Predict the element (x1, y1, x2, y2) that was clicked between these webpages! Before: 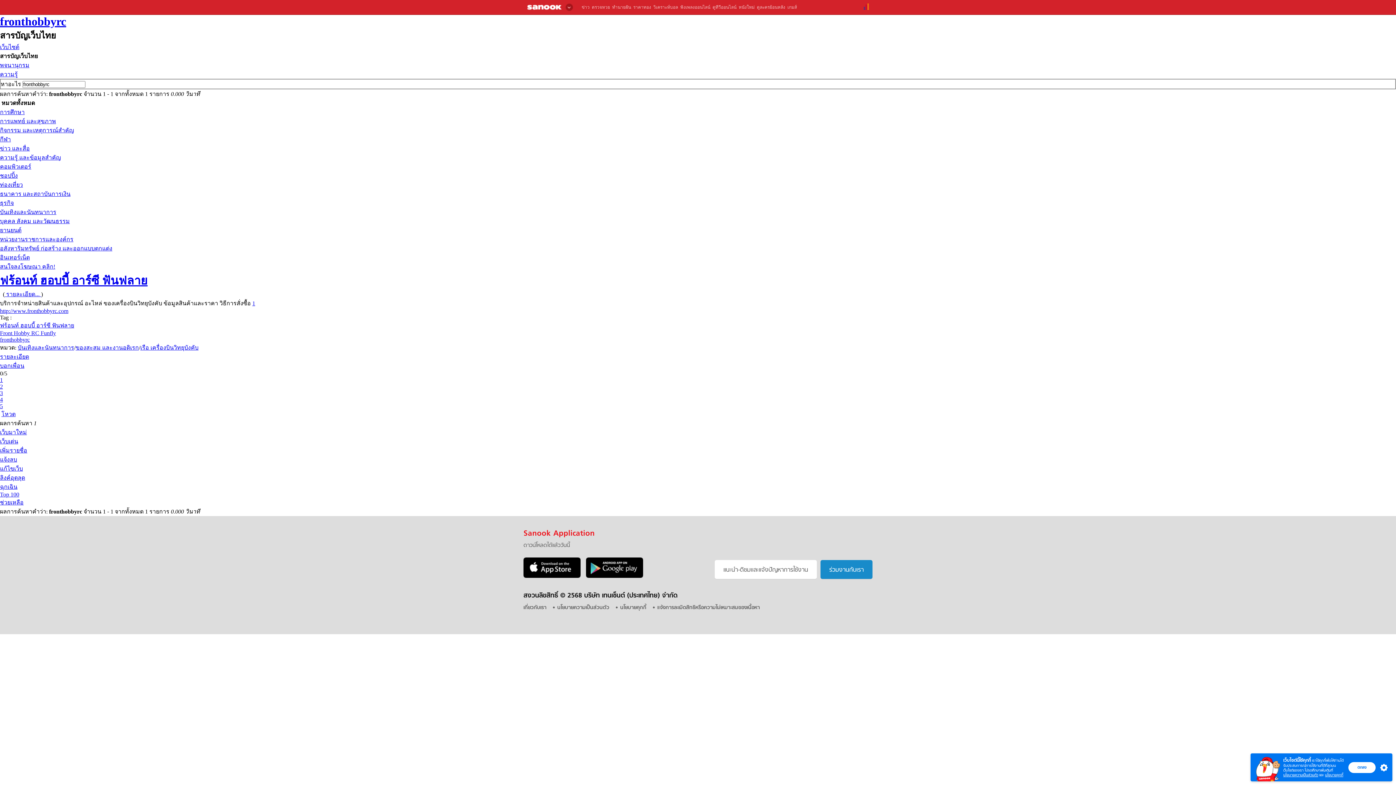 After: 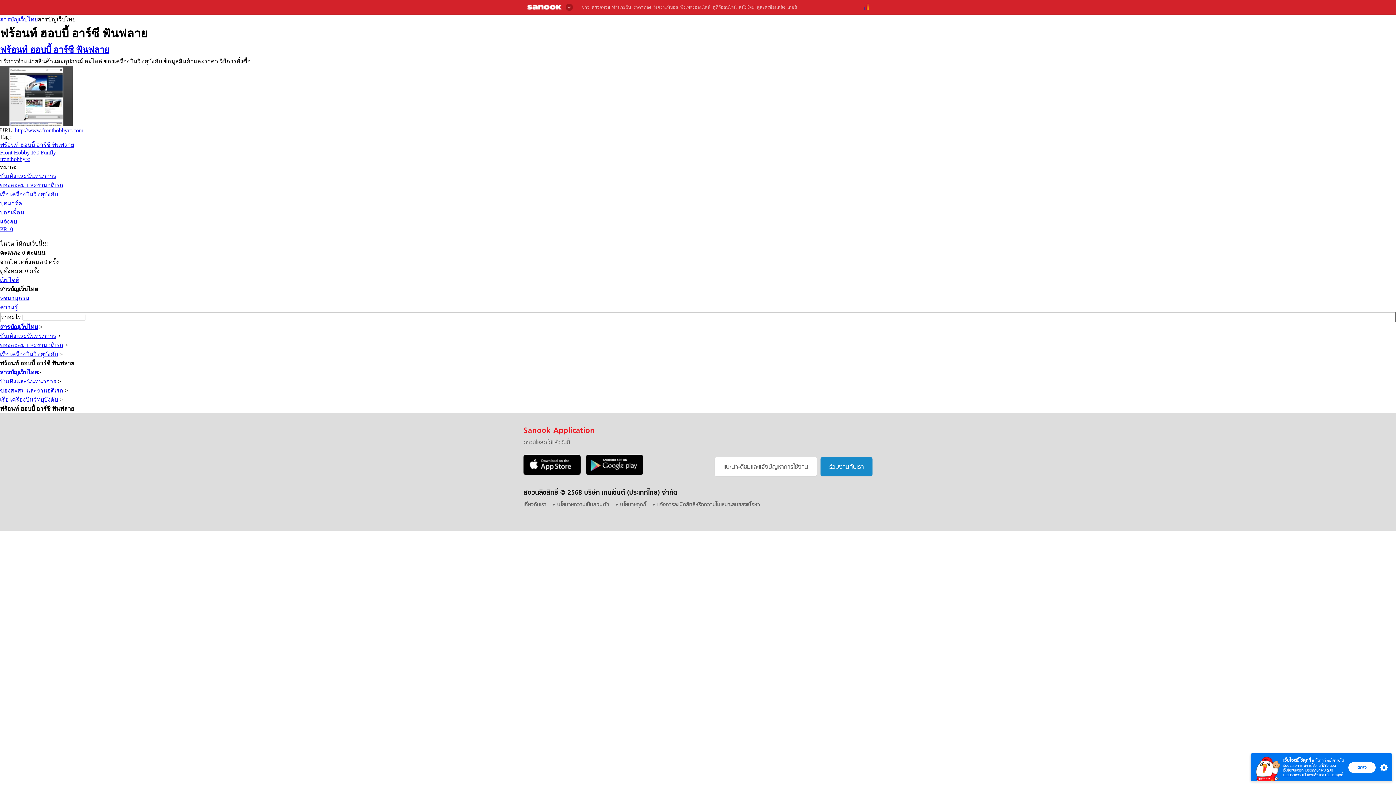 Action: label: 5 bbox: (0, 403, 2, 409)